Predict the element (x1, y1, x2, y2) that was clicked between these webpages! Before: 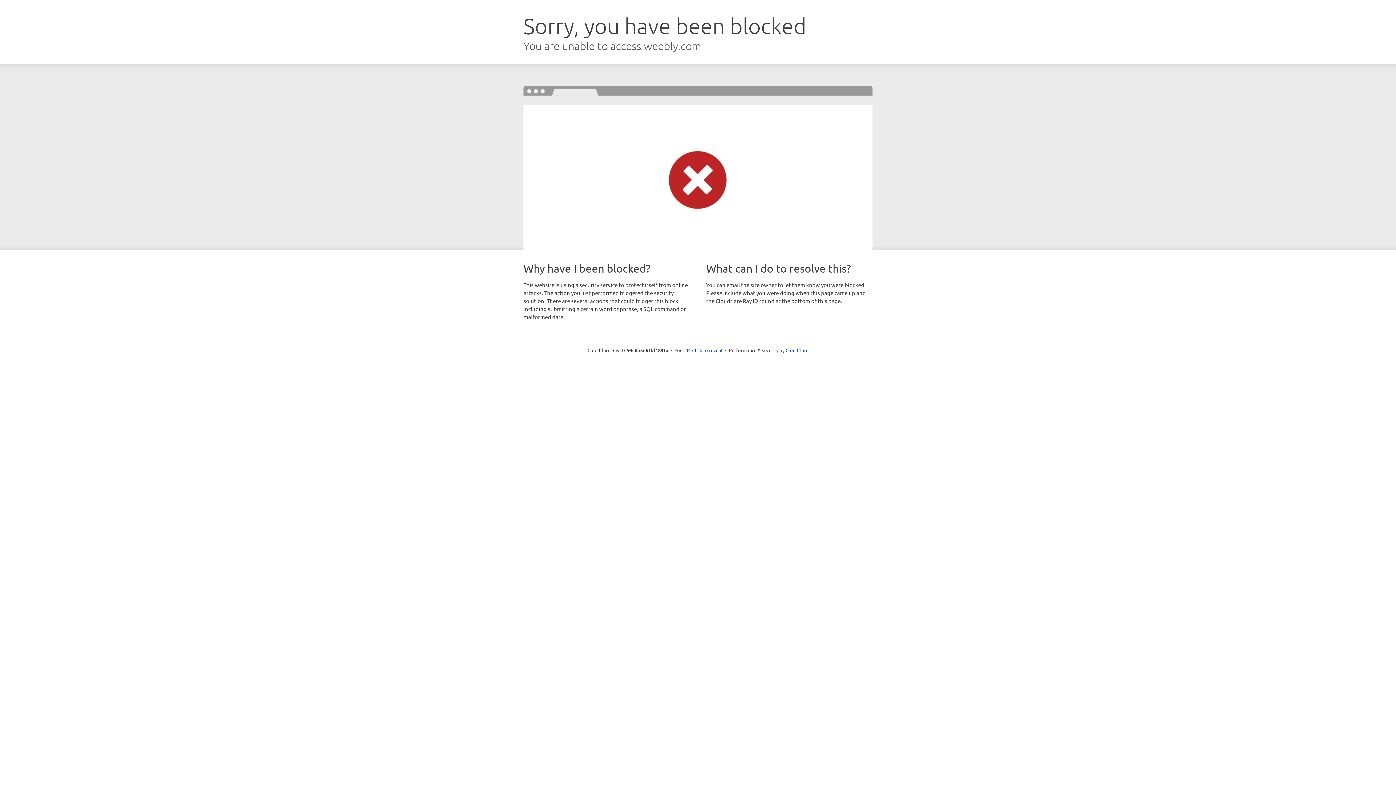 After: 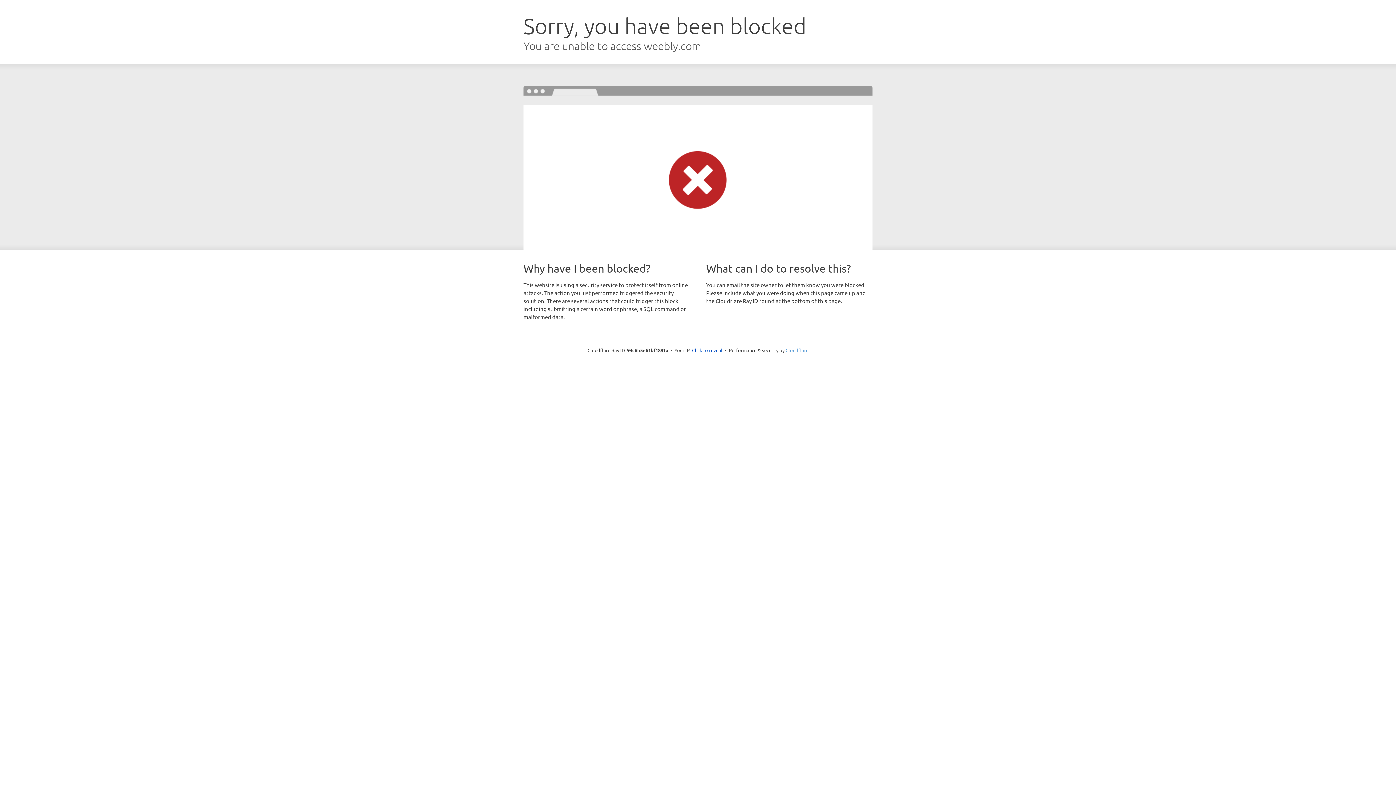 Action: label: Cloudflare bbox: (785, 347, 808, 353)